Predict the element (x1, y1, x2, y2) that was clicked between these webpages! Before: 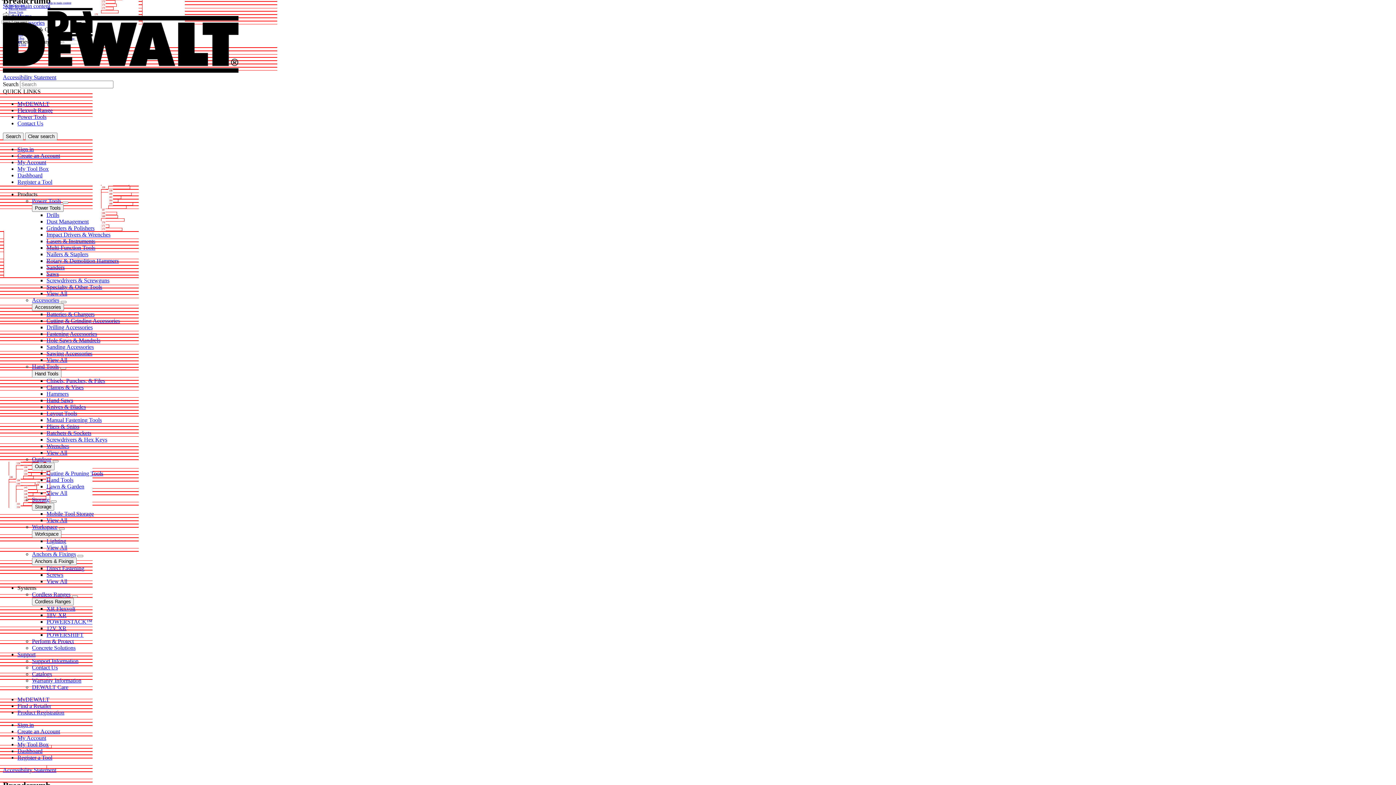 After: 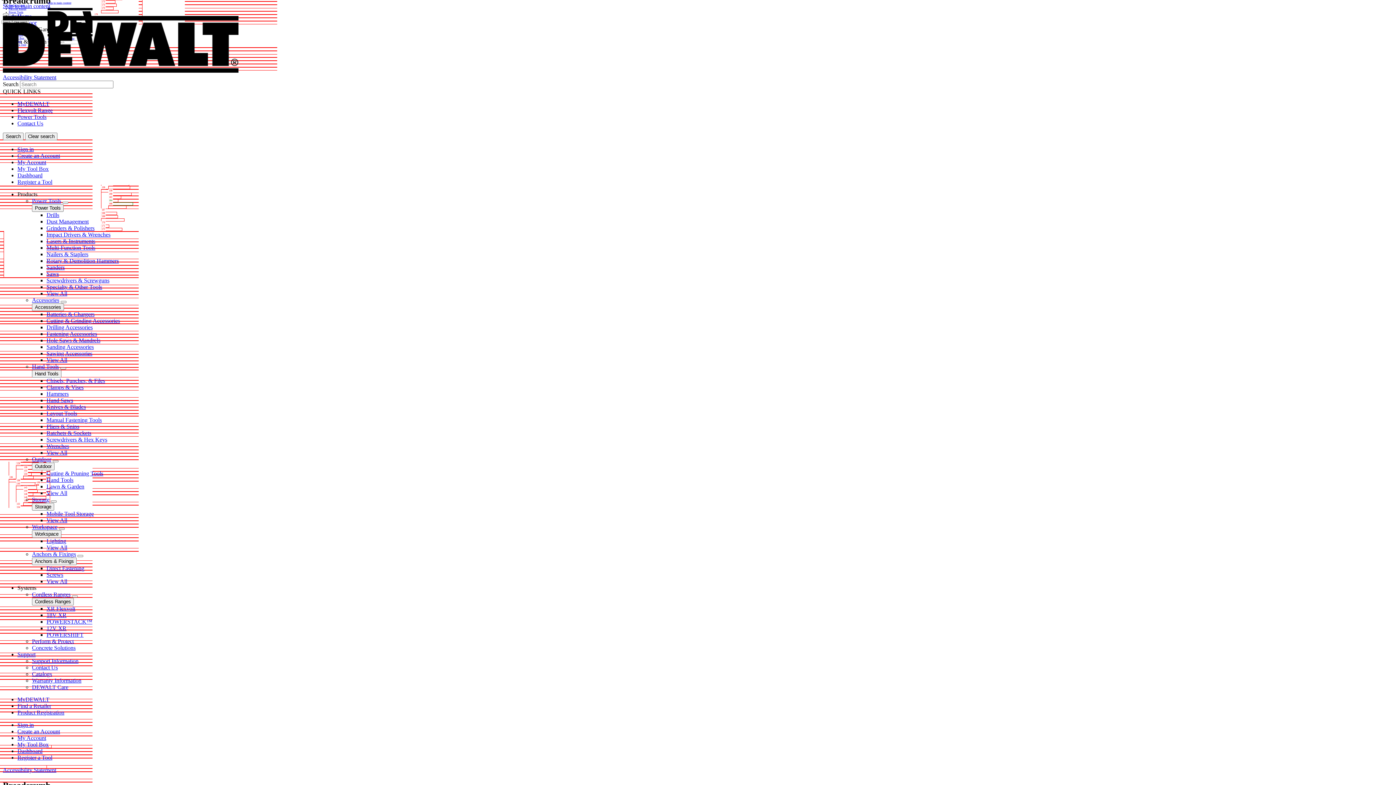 Action: label: Lawn & Garden bbox: (46, 483, 84, 489)